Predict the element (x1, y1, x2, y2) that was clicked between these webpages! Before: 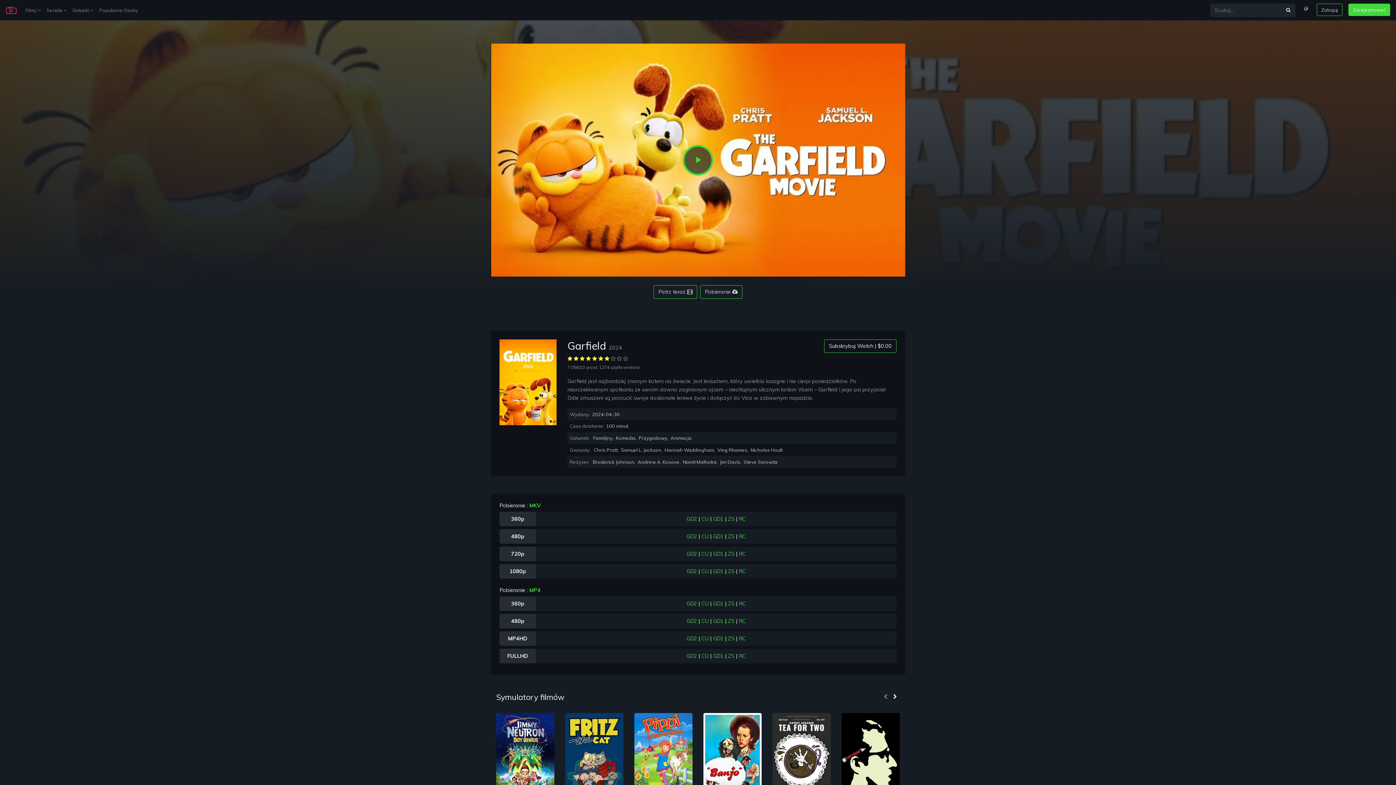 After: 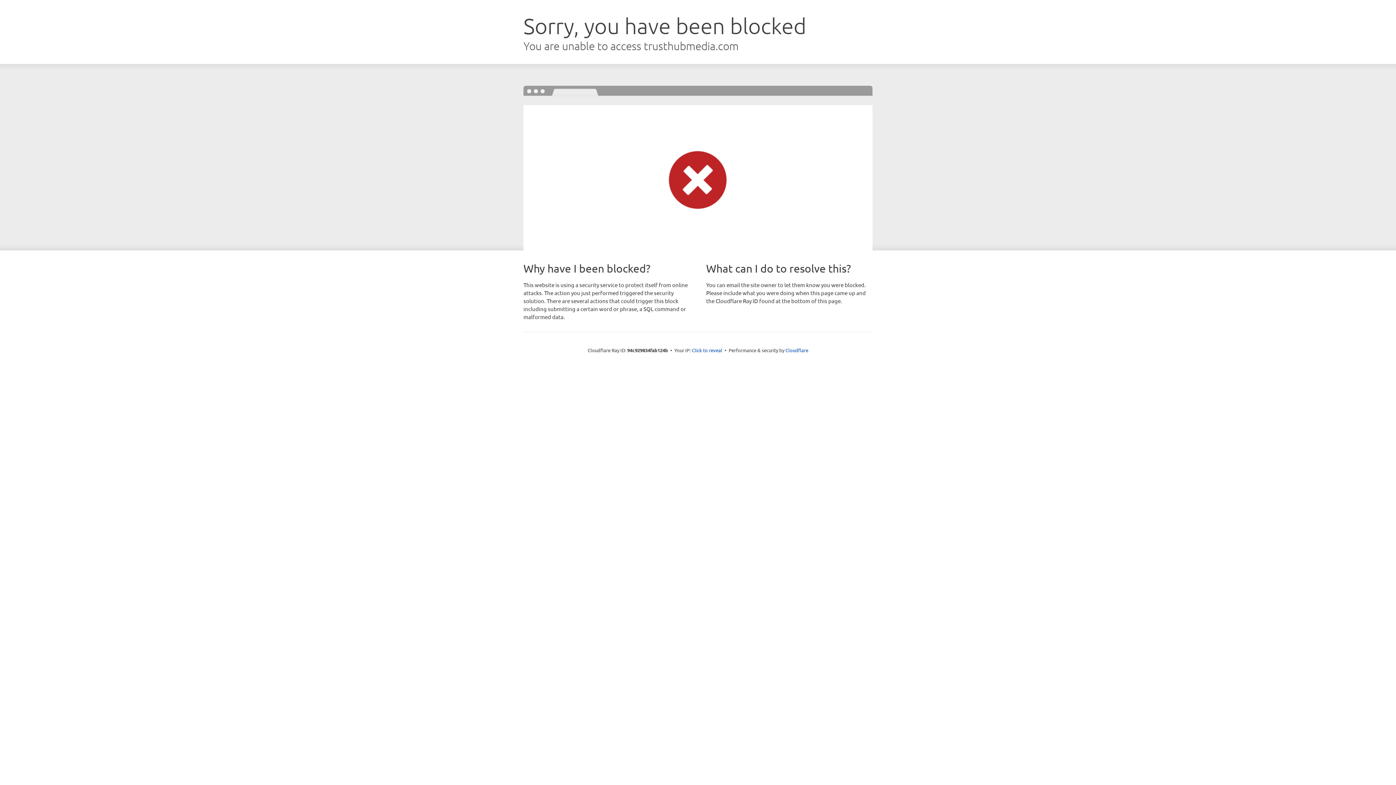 Action: bbox: (824, 339, 896, 353) label: Subskrybuj Watch | $0.00